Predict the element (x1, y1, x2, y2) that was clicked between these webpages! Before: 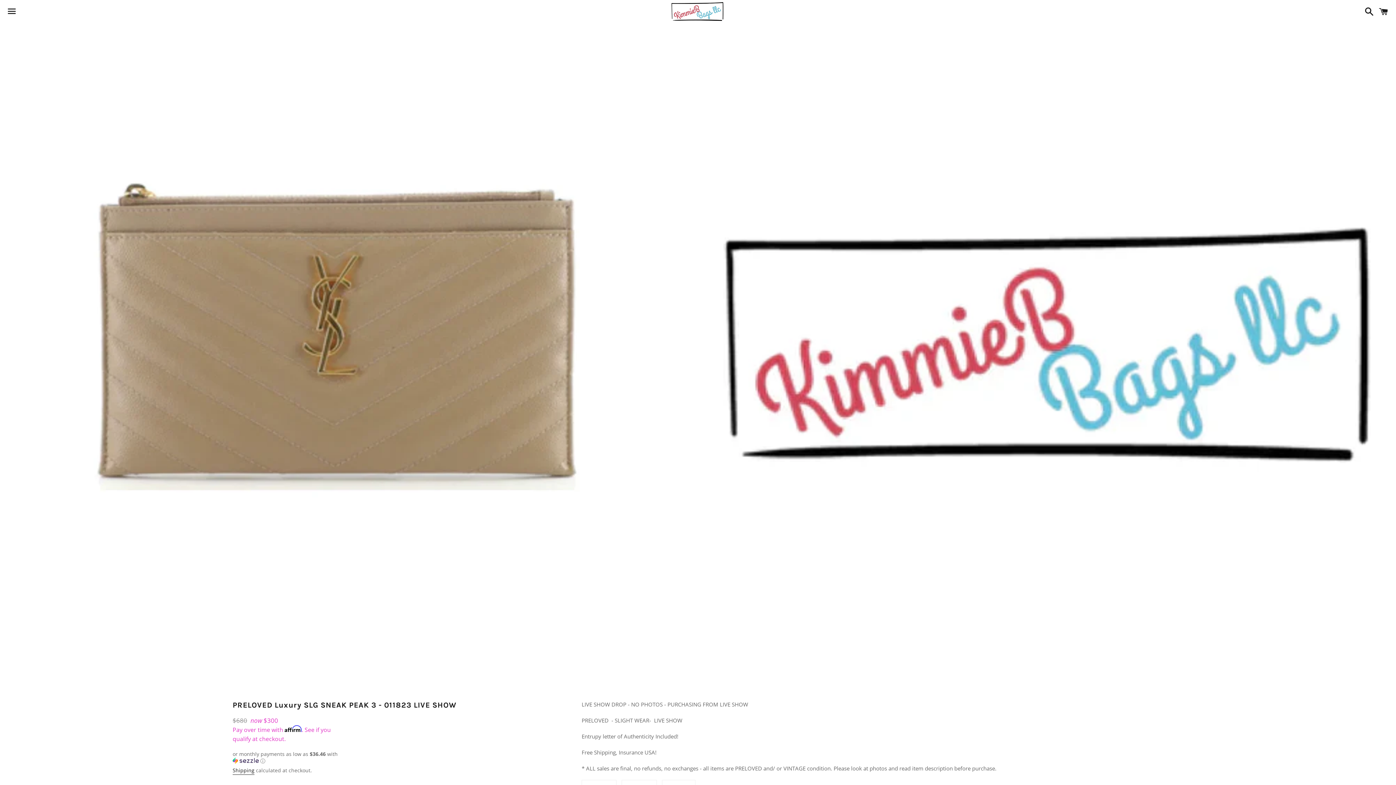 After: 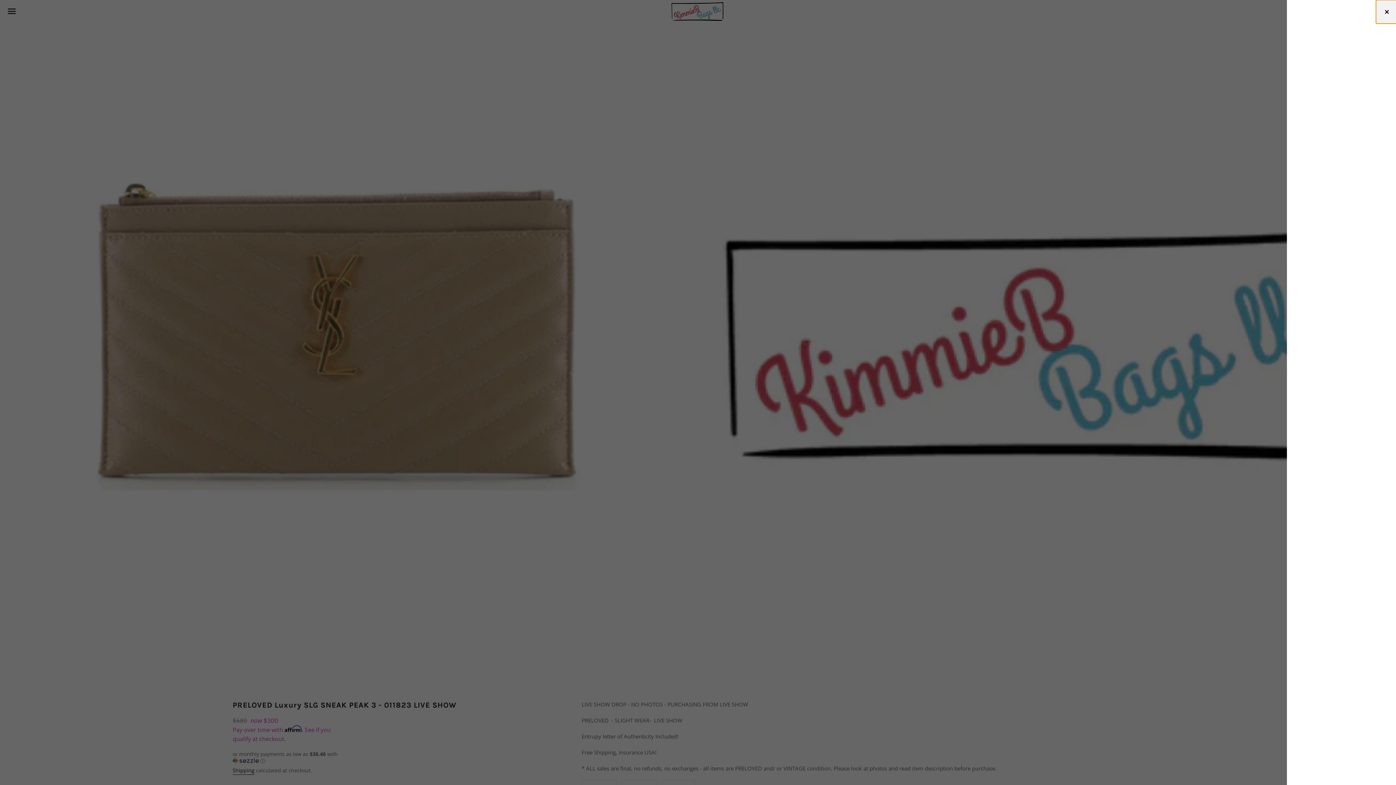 Action: label: Cart bbox: (1375, 0, 1392, 22)